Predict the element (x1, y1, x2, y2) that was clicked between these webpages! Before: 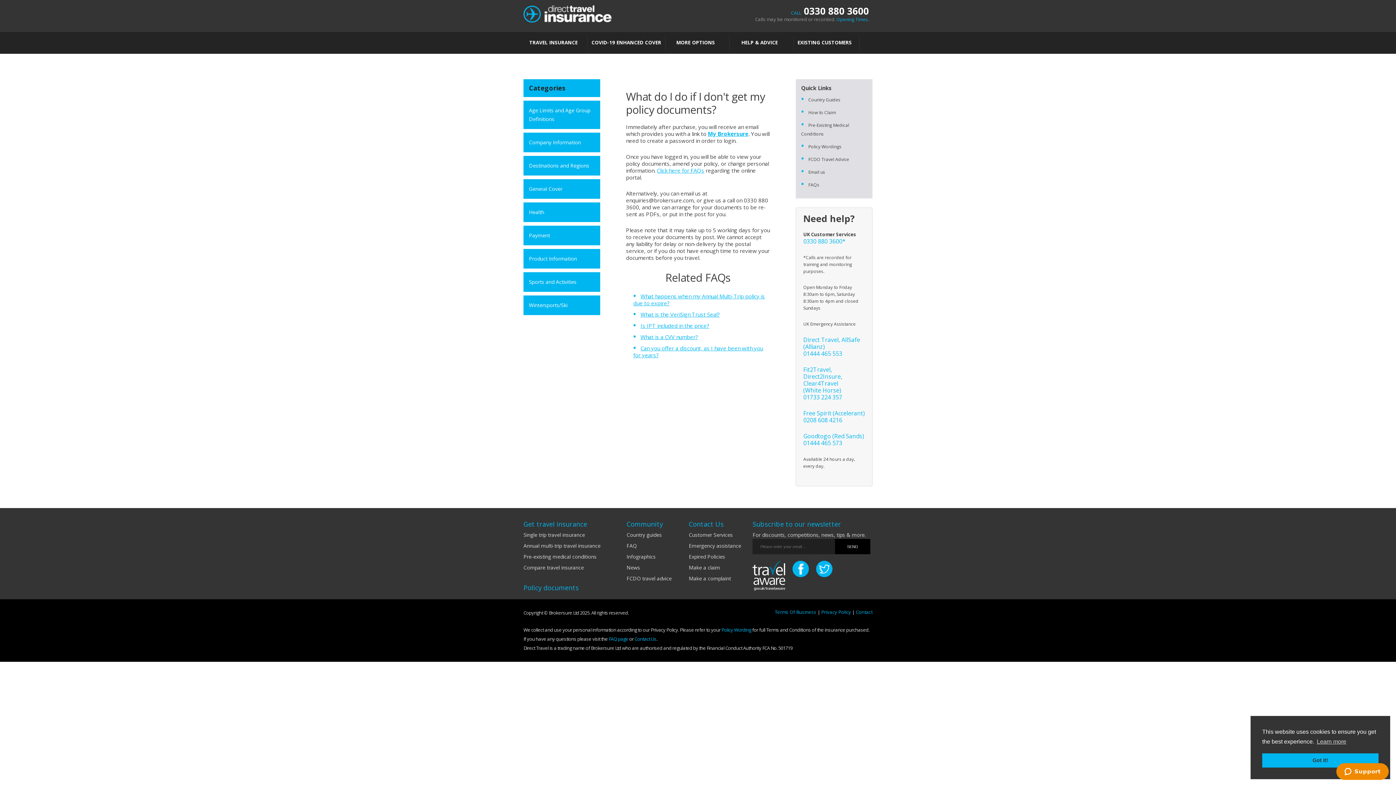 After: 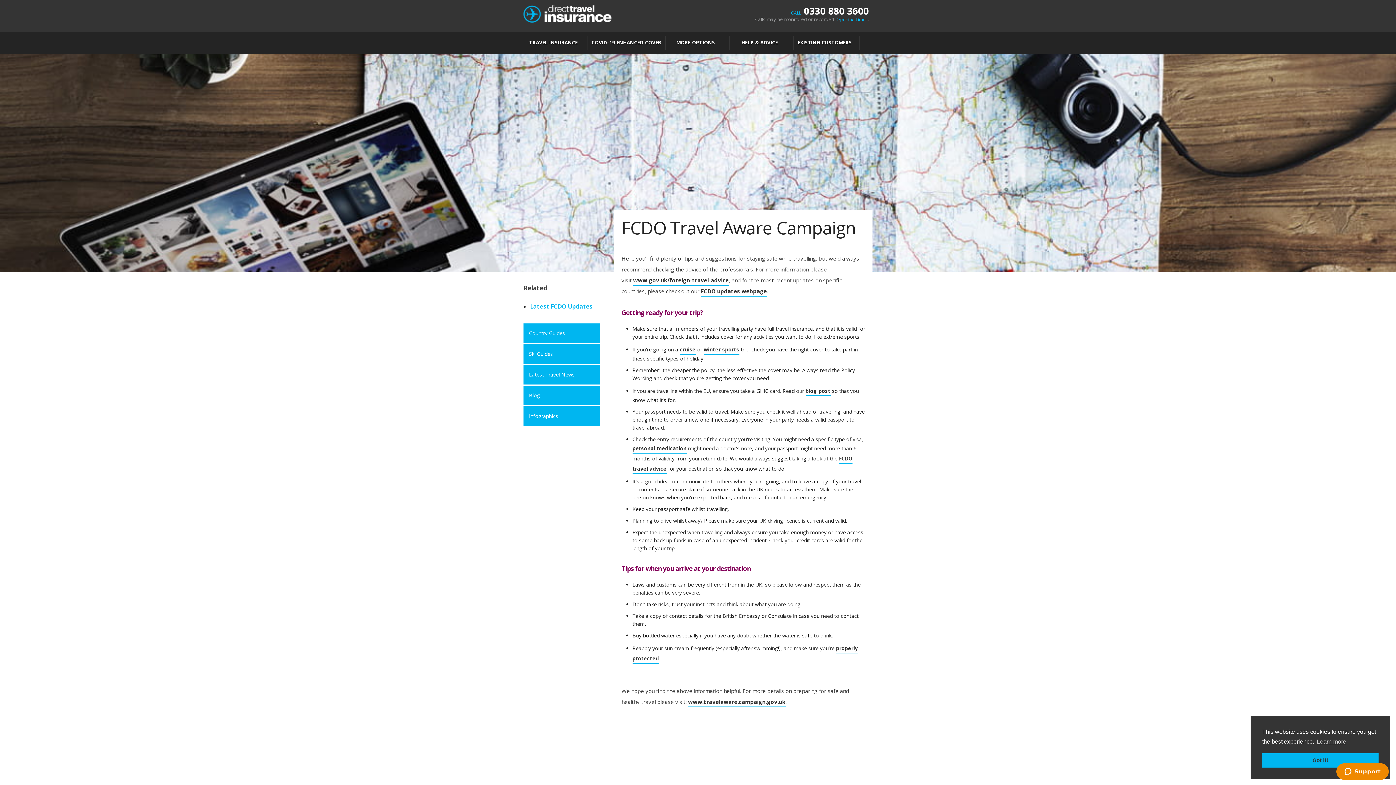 Action: bbox: (801, 154, 867, 164) label: FCDO Travel Advice